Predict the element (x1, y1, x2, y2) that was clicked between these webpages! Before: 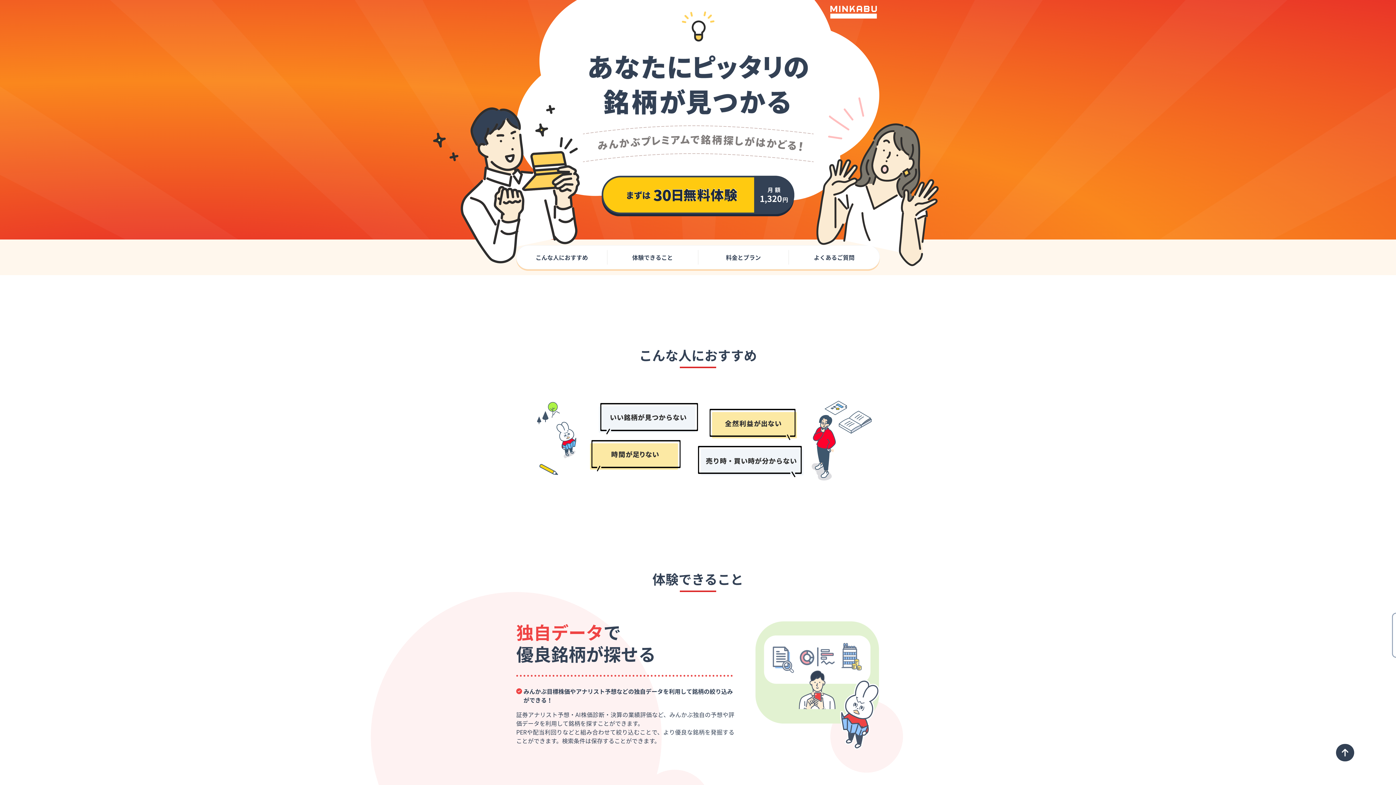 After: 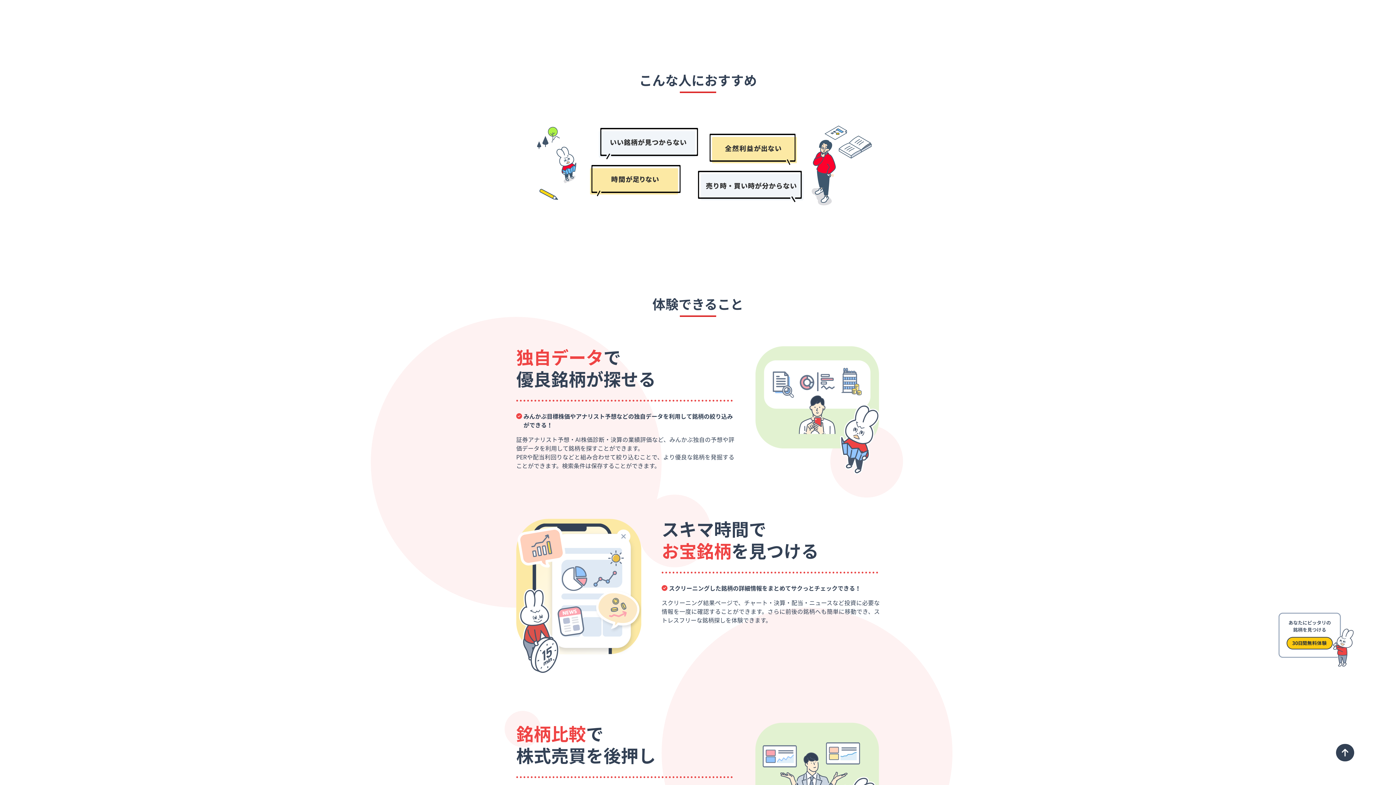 Action: label: こんな人におすすめ bbox: (516, 250, 607, 264)